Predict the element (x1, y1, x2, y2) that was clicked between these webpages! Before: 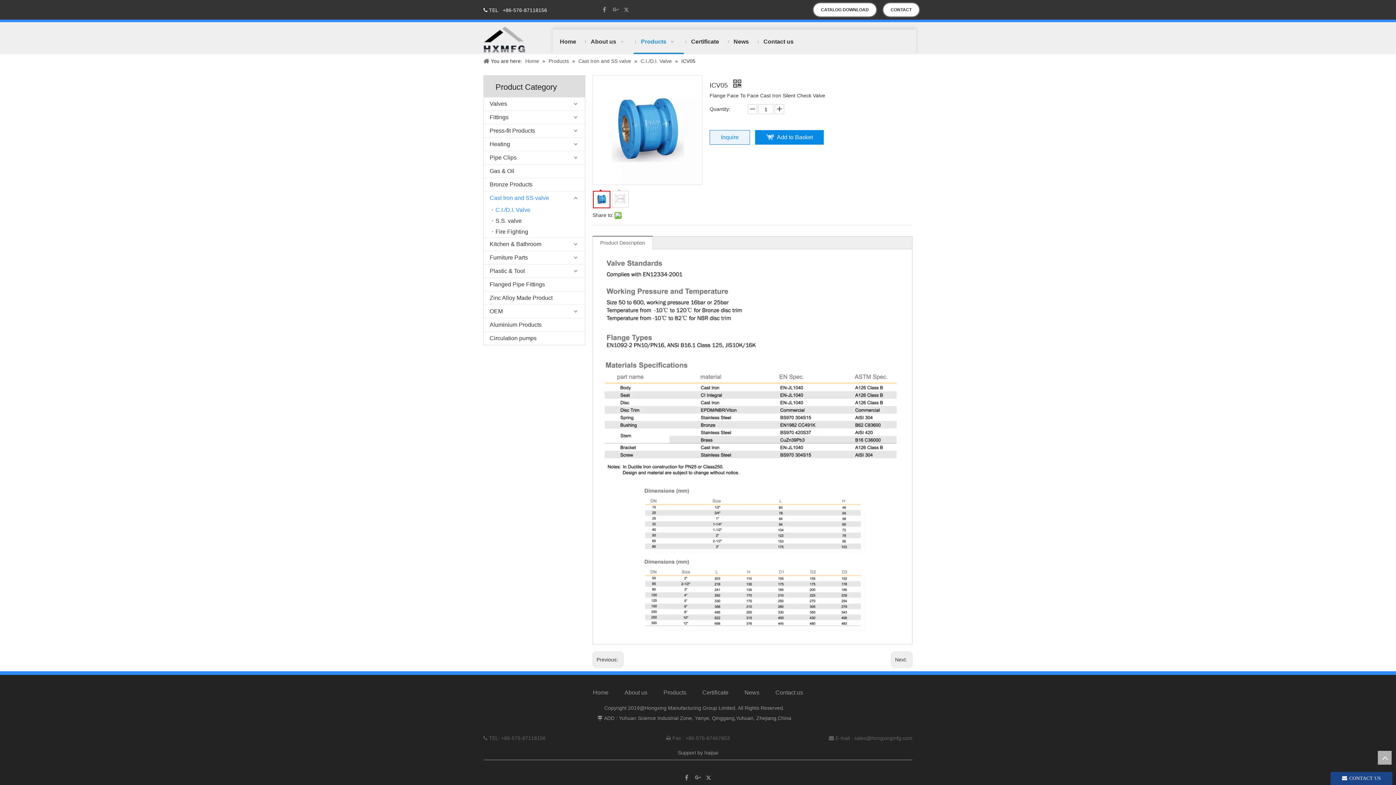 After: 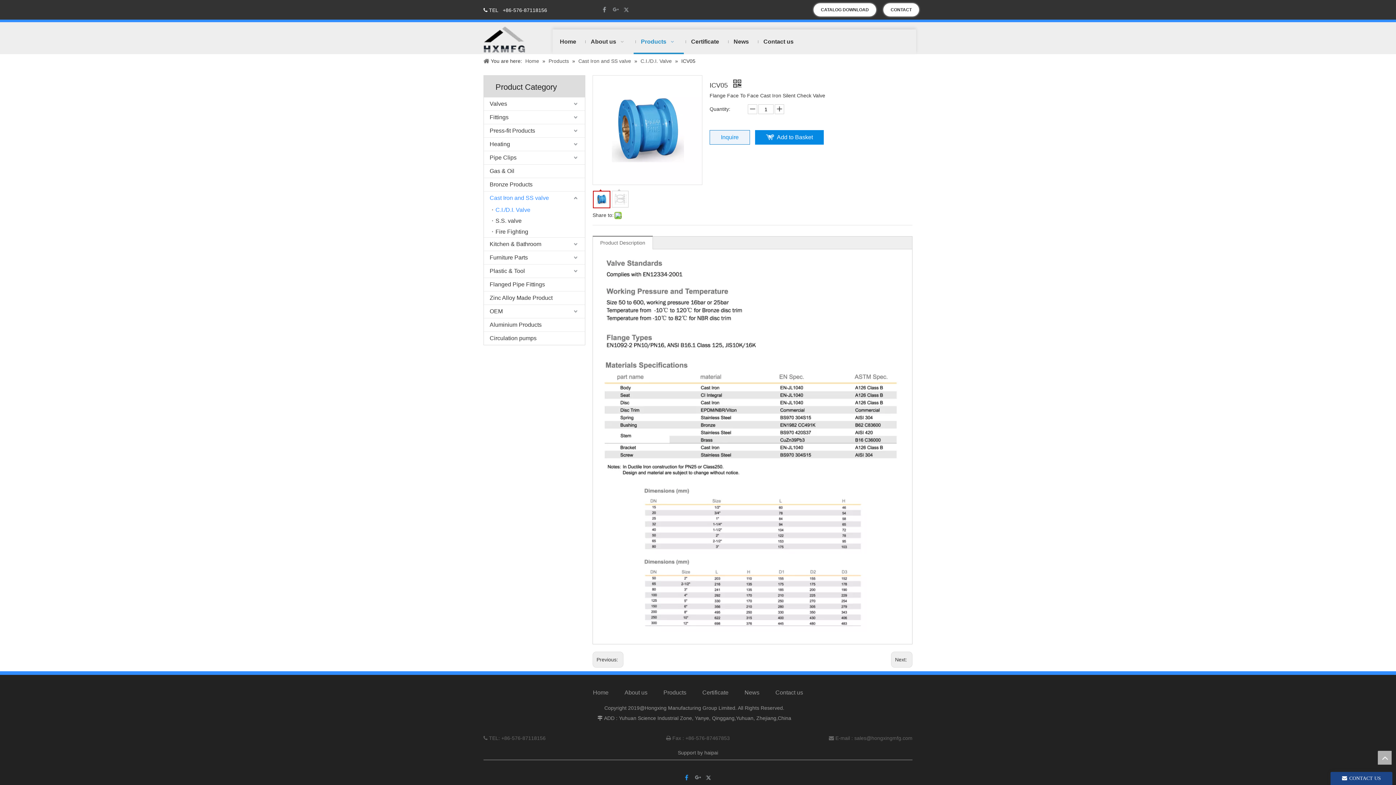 Action: label: Facebook bbox: (682, 773, 691, 782)